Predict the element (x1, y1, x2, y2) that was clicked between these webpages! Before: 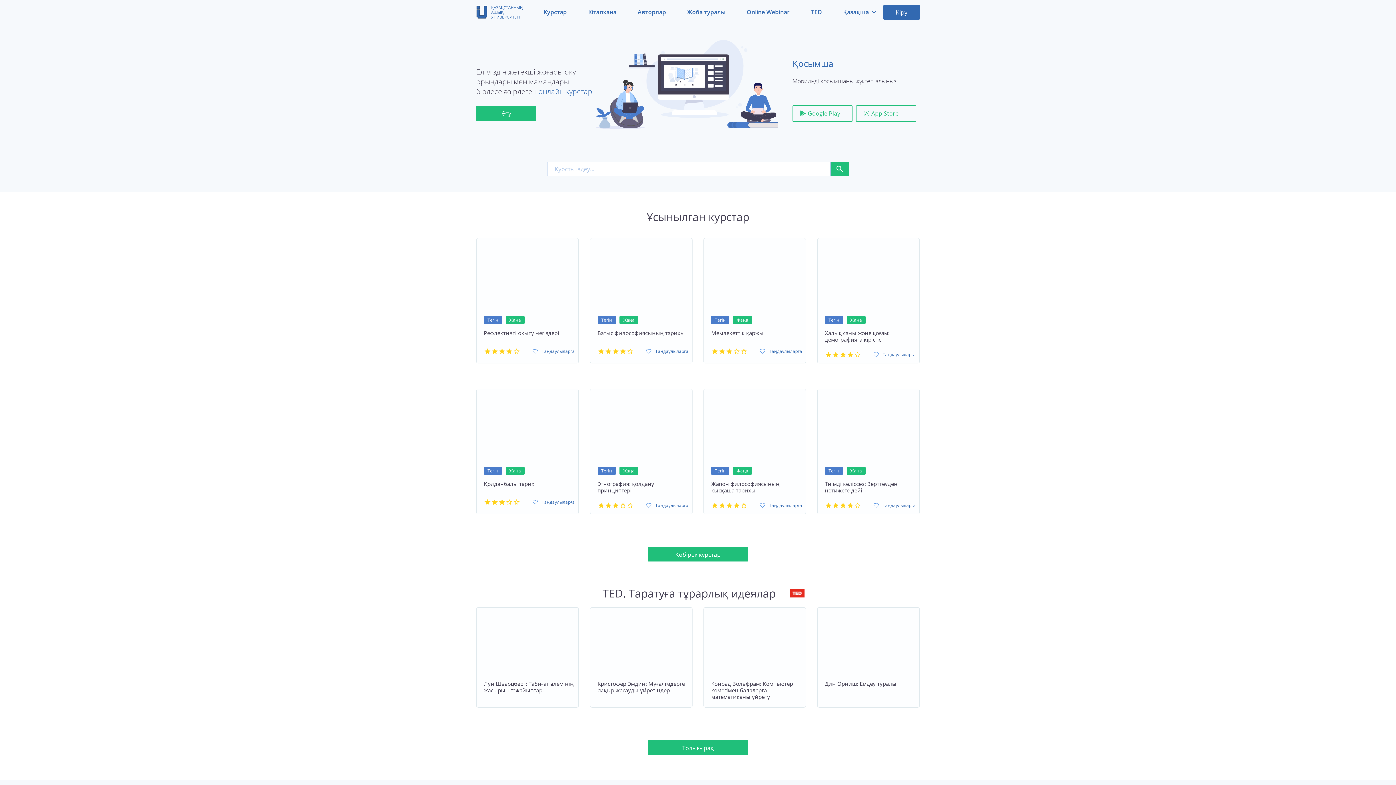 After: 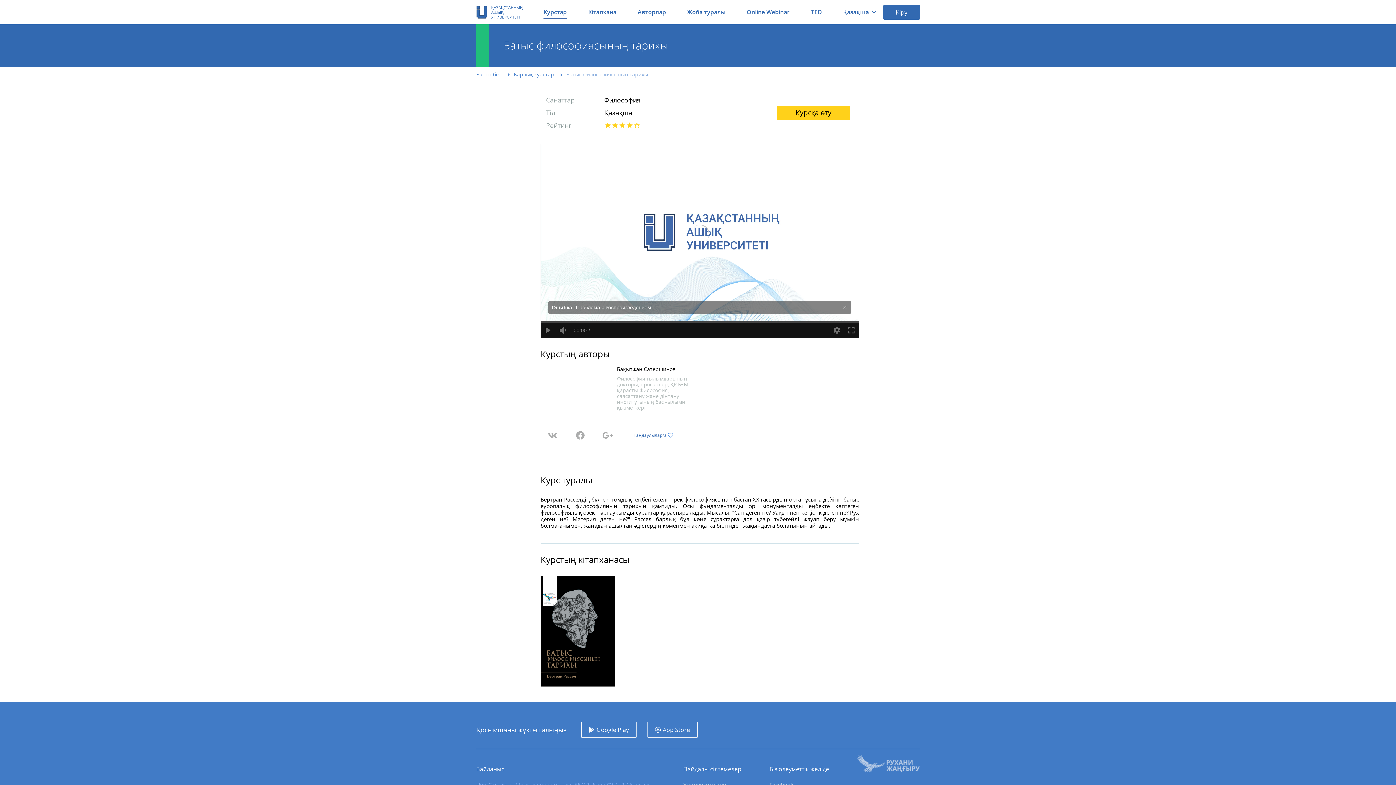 Action: label: Тегін
Жаңа
Батыс философиясының тарихы
Таңдаулыларға bbox: (590, 238, 692, 363)